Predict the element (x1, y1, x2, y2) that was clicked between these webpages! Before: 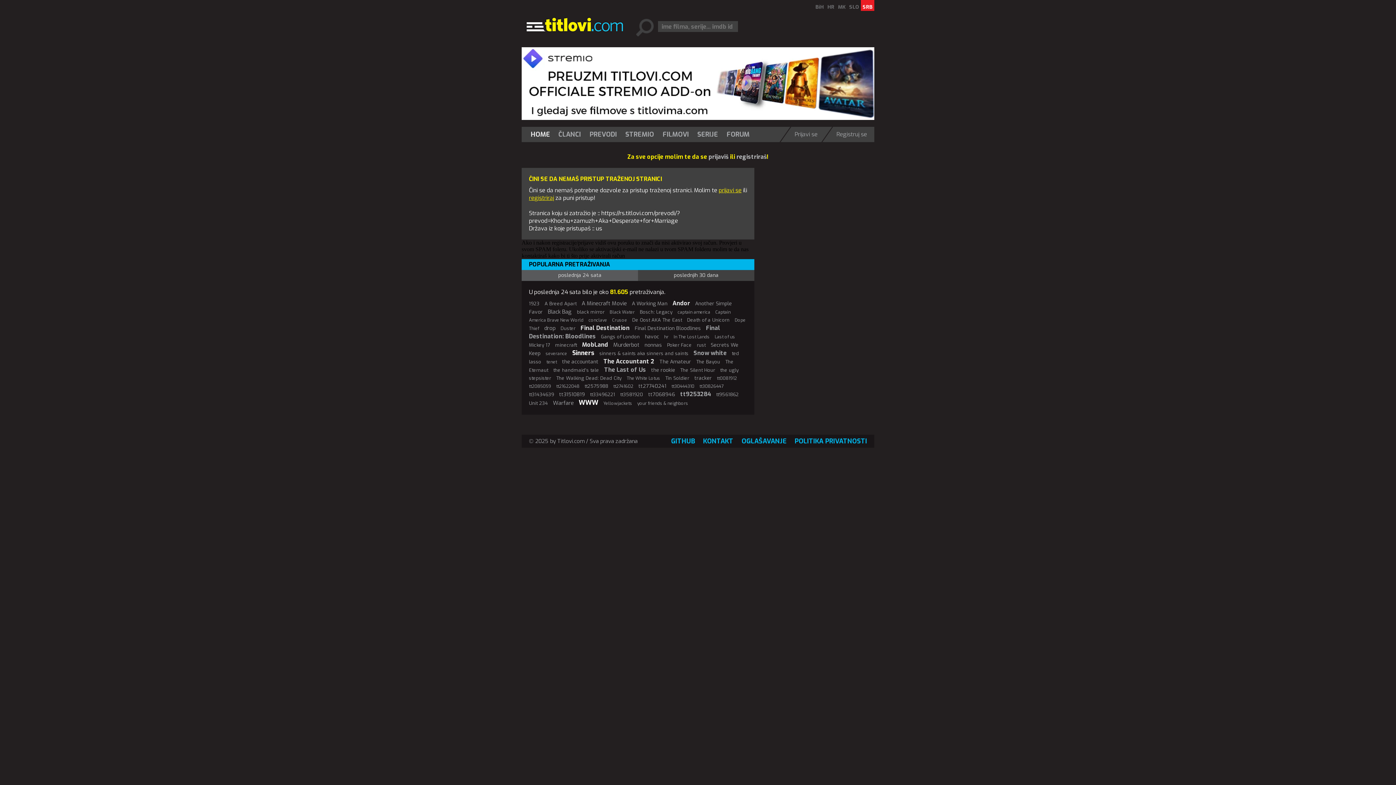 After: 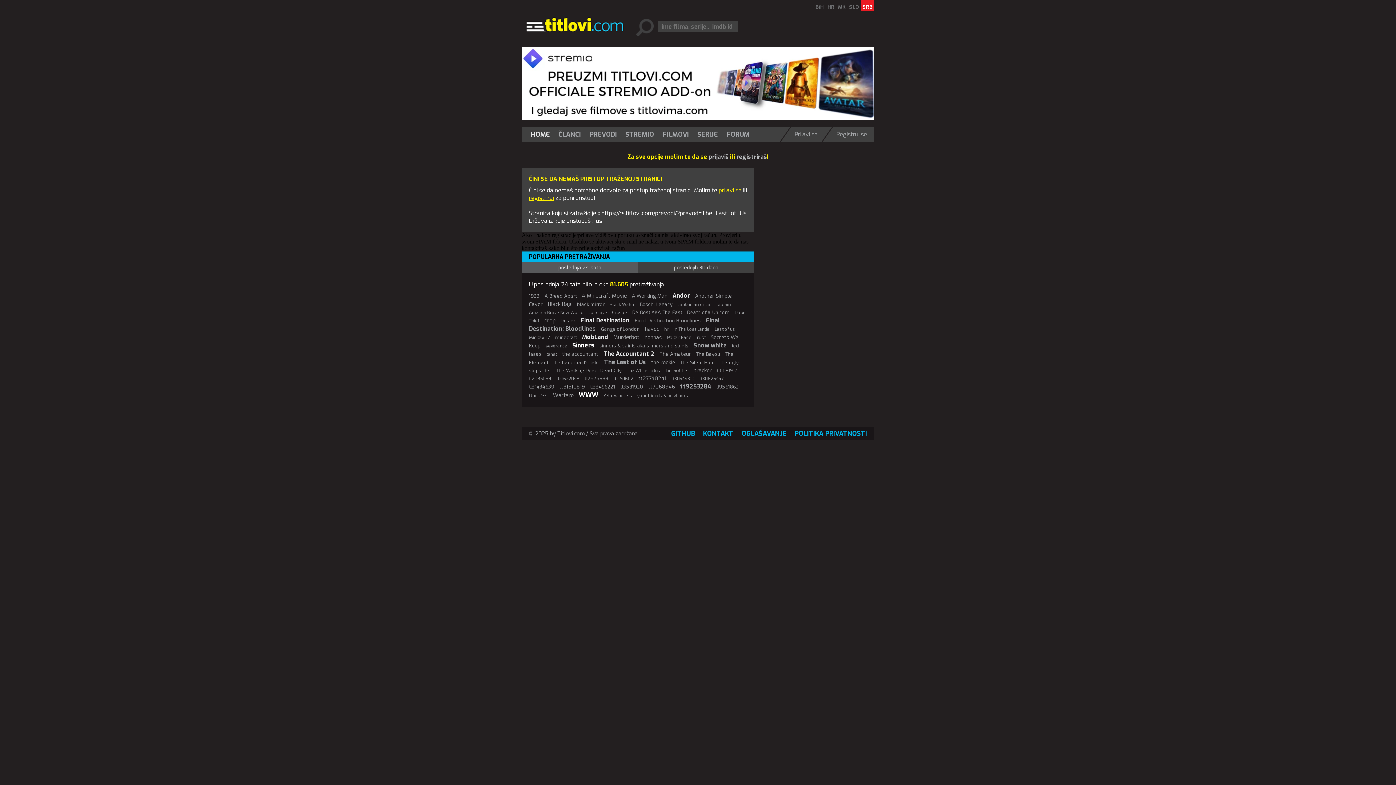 Action: label: The Last of Us bbox: (604, 366, 646, 373)